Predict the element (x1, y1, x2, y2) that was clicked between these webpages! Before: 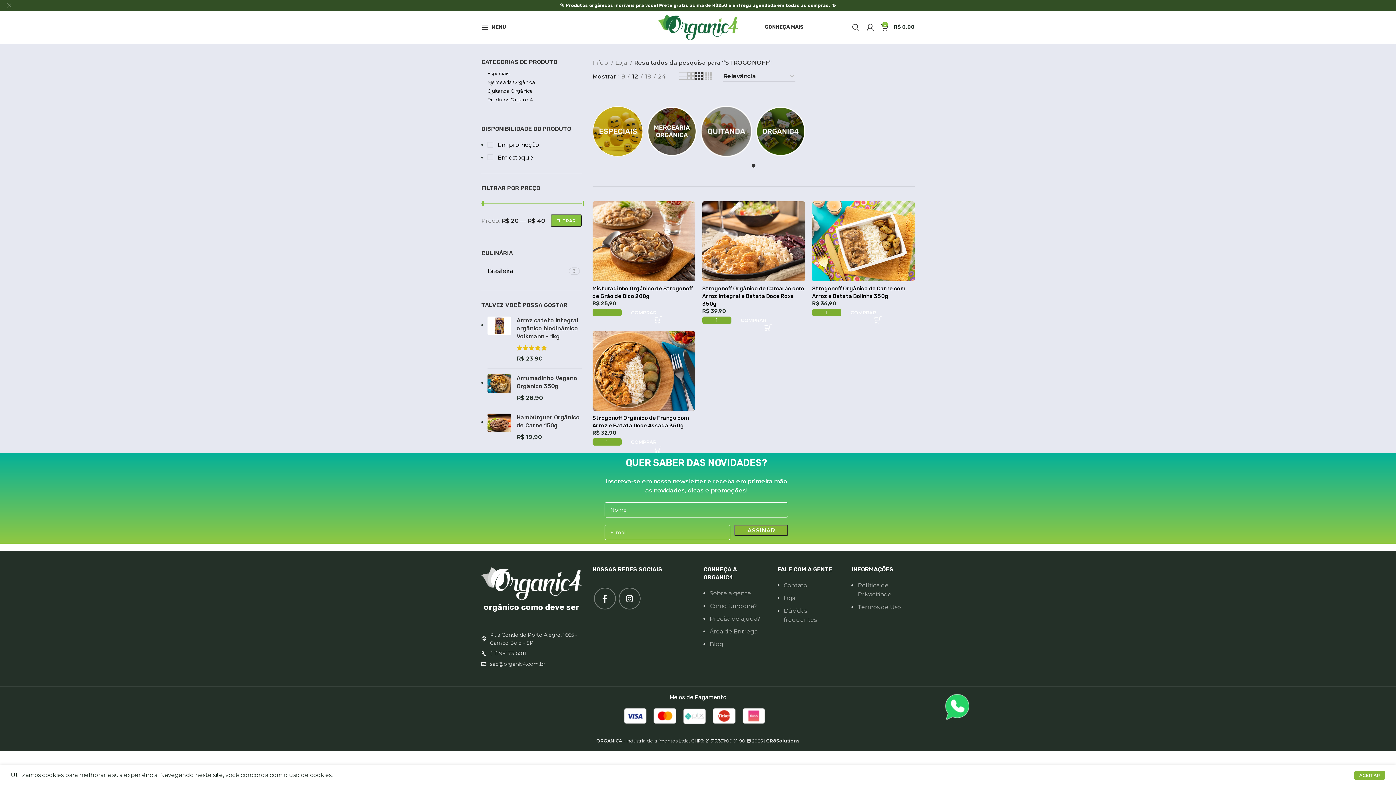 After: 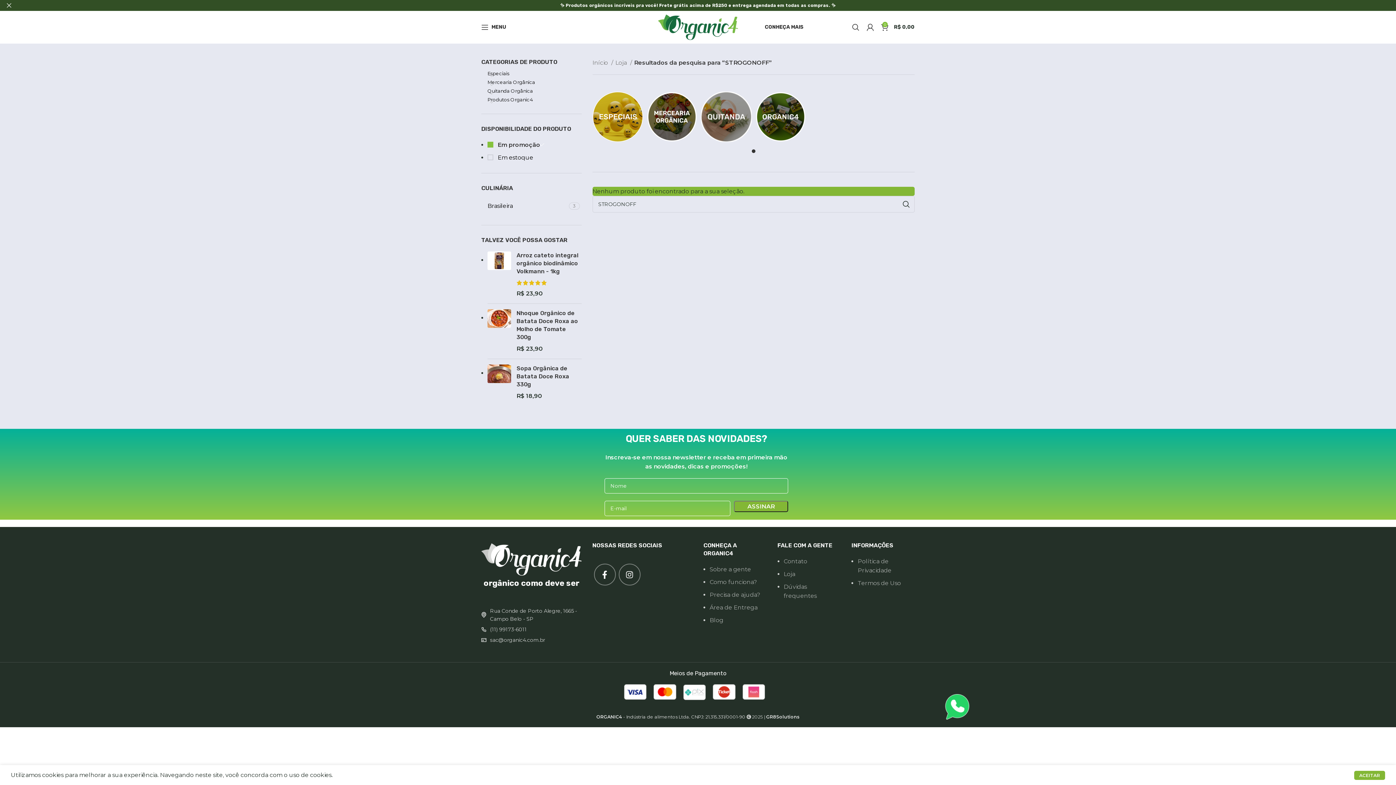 Action: bbox: (487, 140, 581, 149) label:  Em promoção